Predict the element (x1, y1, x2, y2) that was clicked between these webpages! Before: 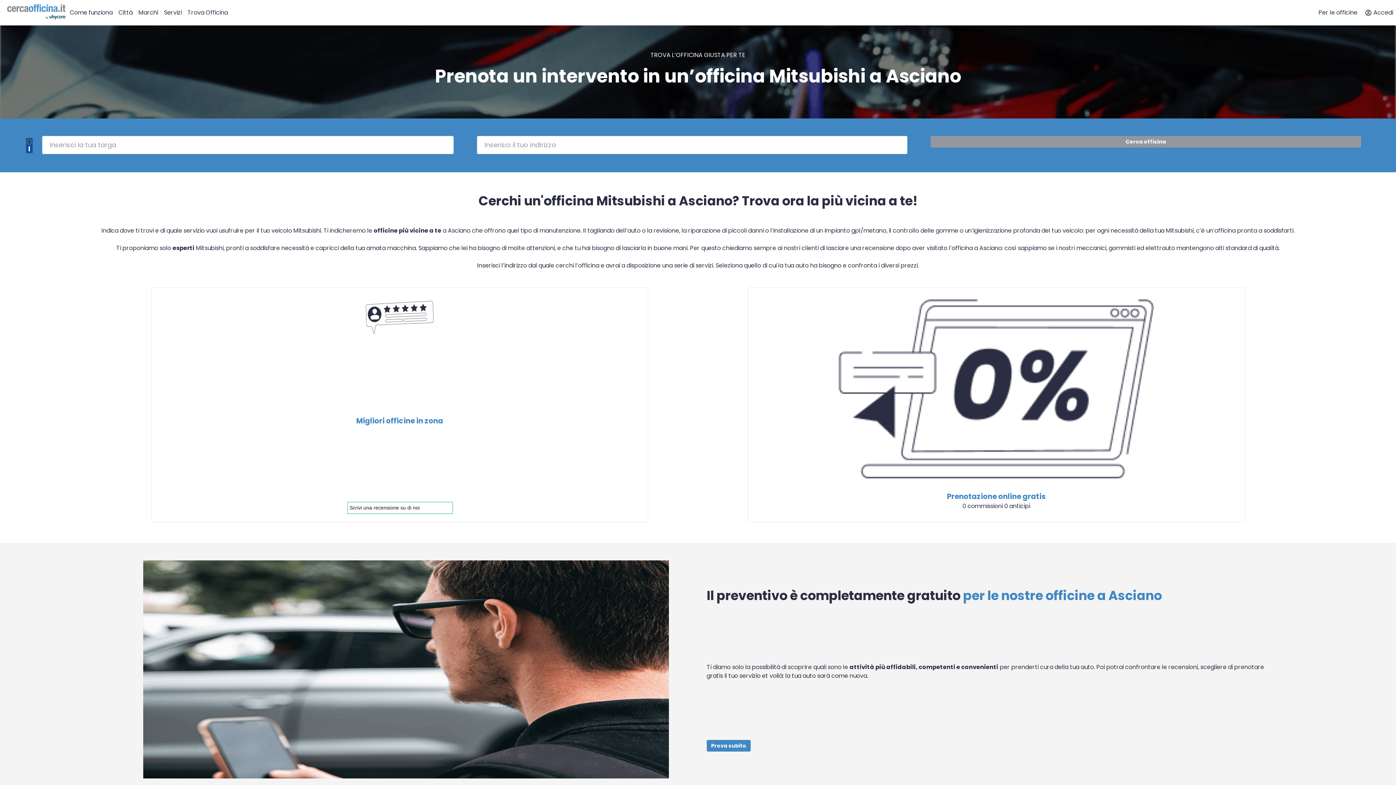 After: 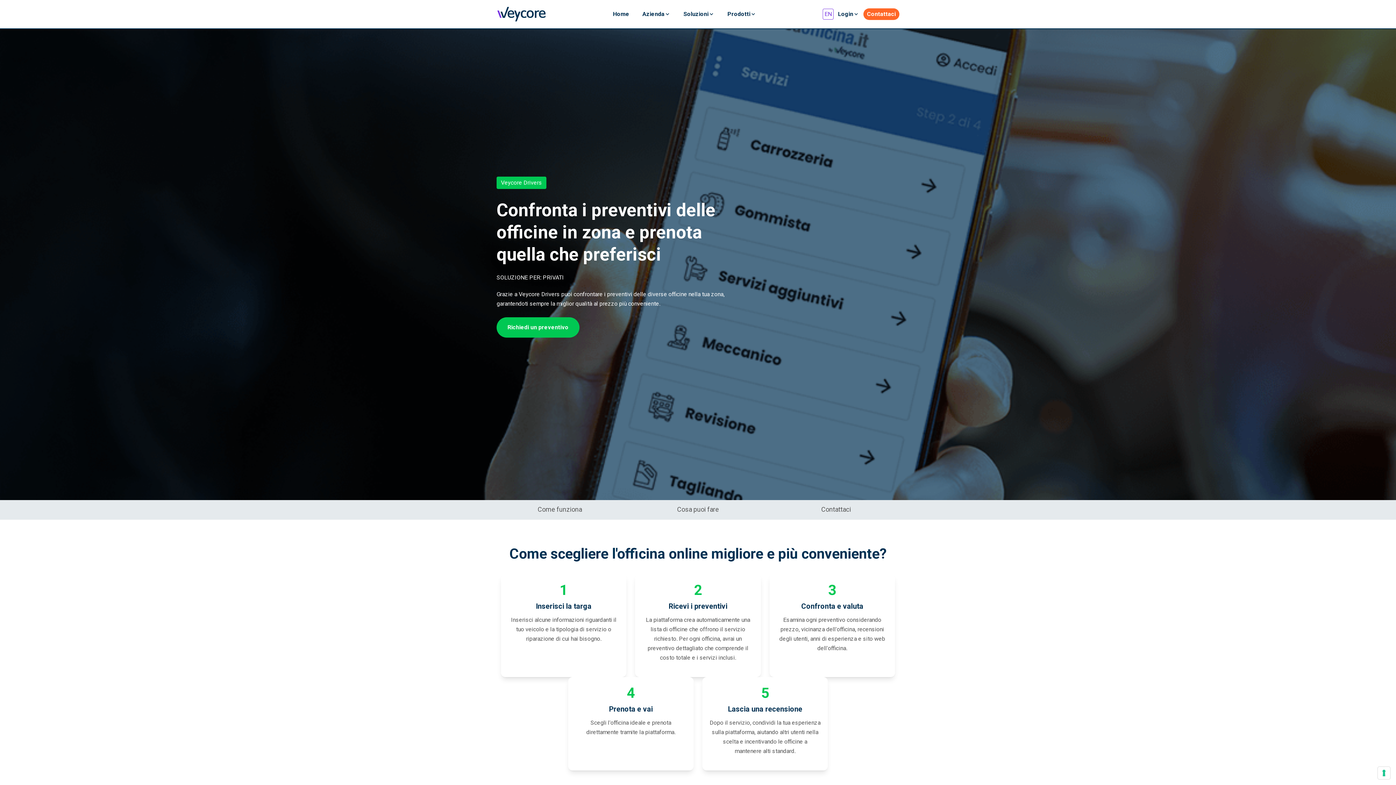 Action: label: Per le officine bbox: (1316, 2, 1360, 22)